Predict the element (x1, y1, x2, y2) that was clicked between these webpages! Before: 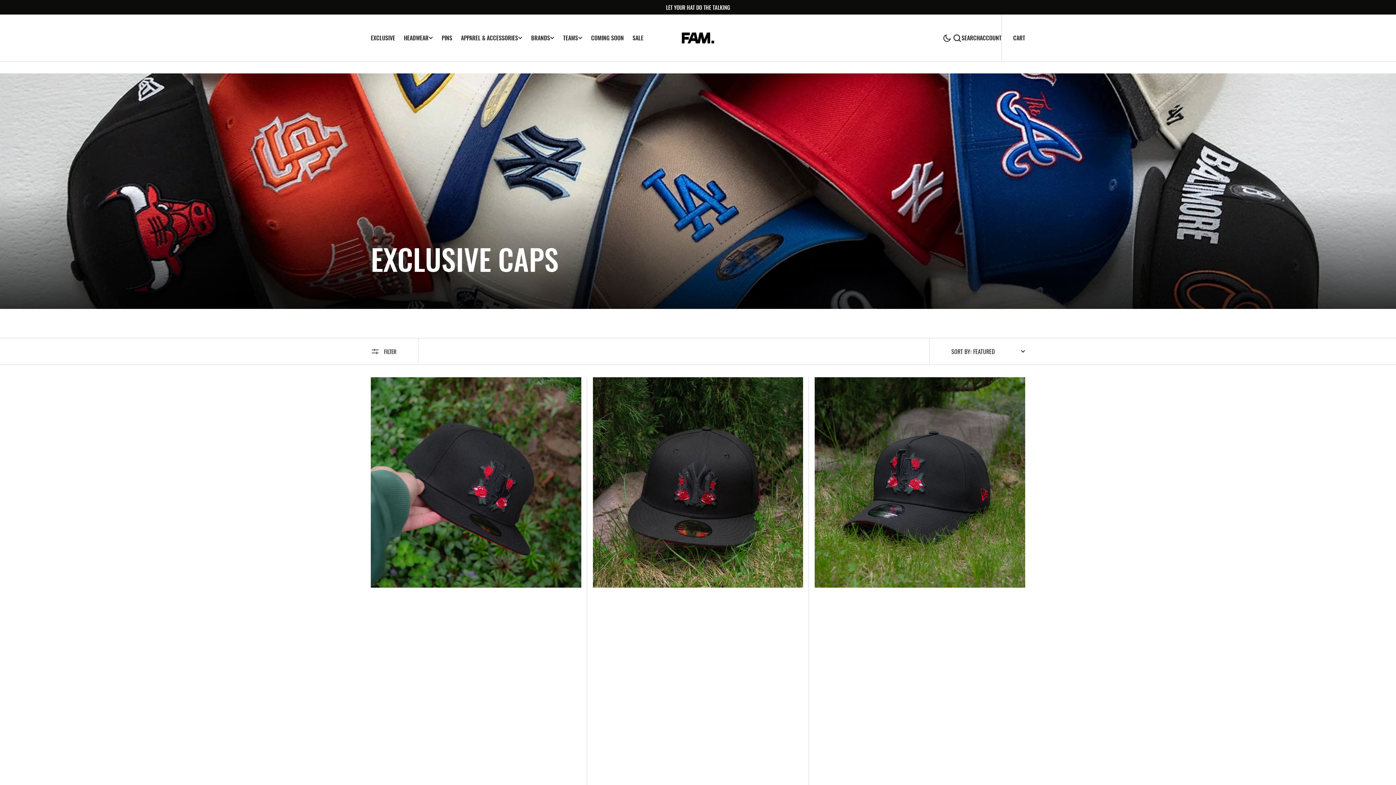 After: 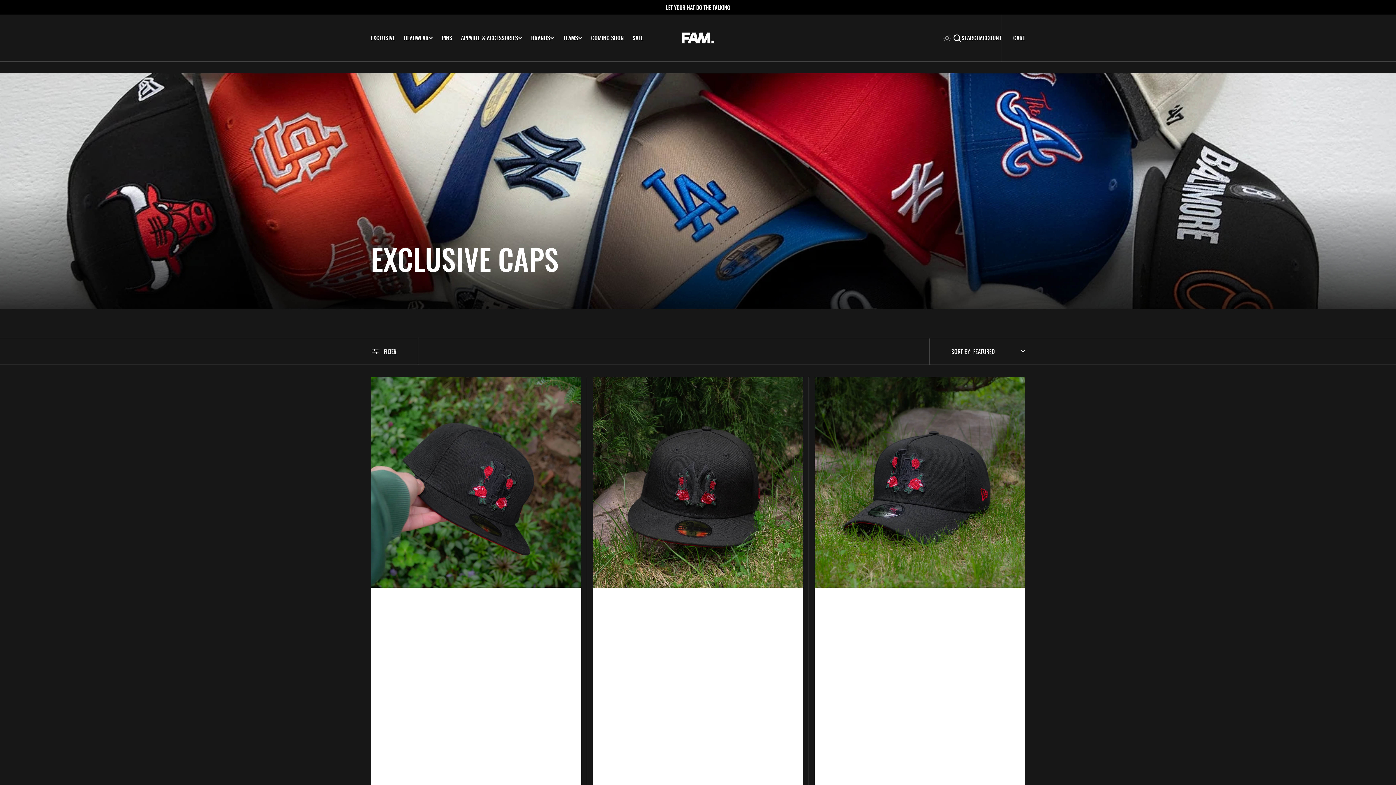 Action: label: Dark Mode bbox: (941, 34, 953, 42)